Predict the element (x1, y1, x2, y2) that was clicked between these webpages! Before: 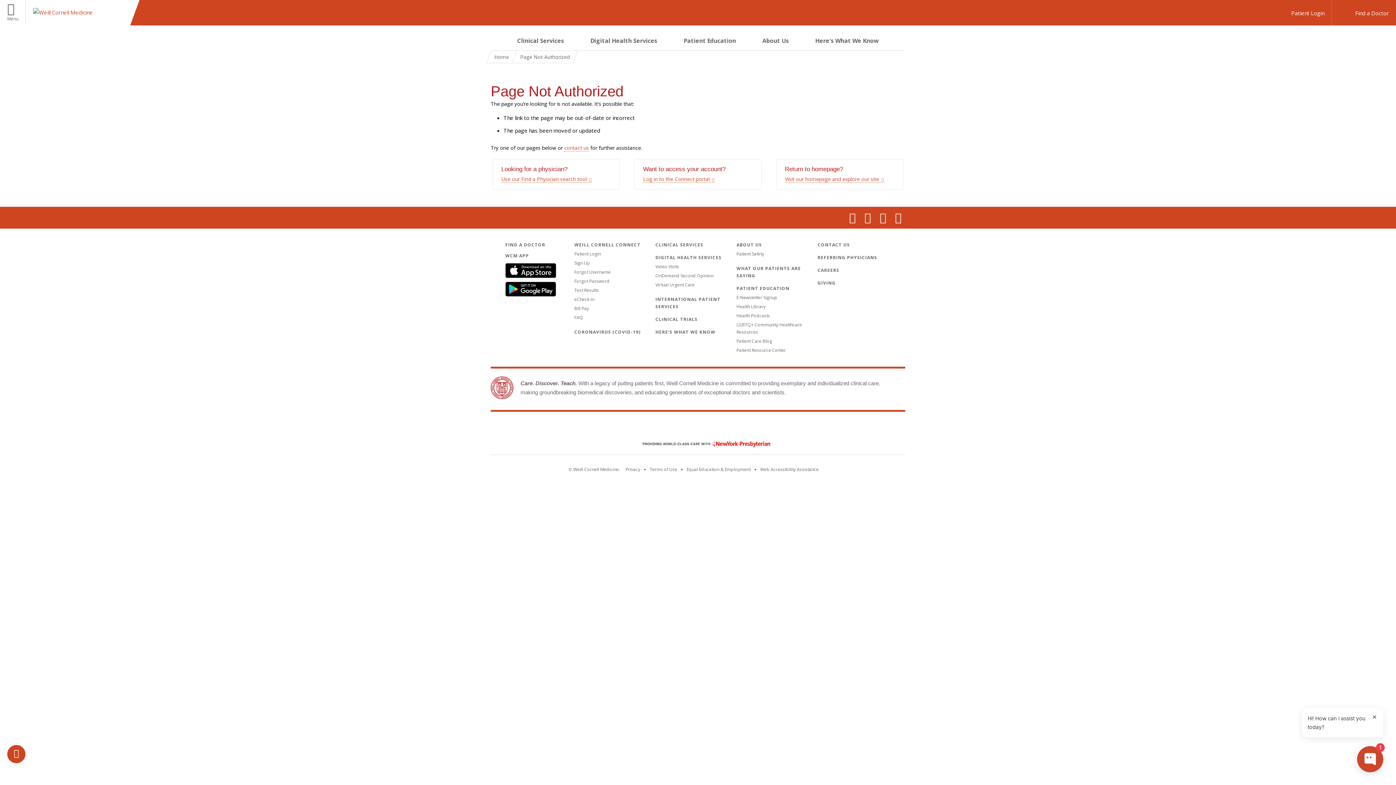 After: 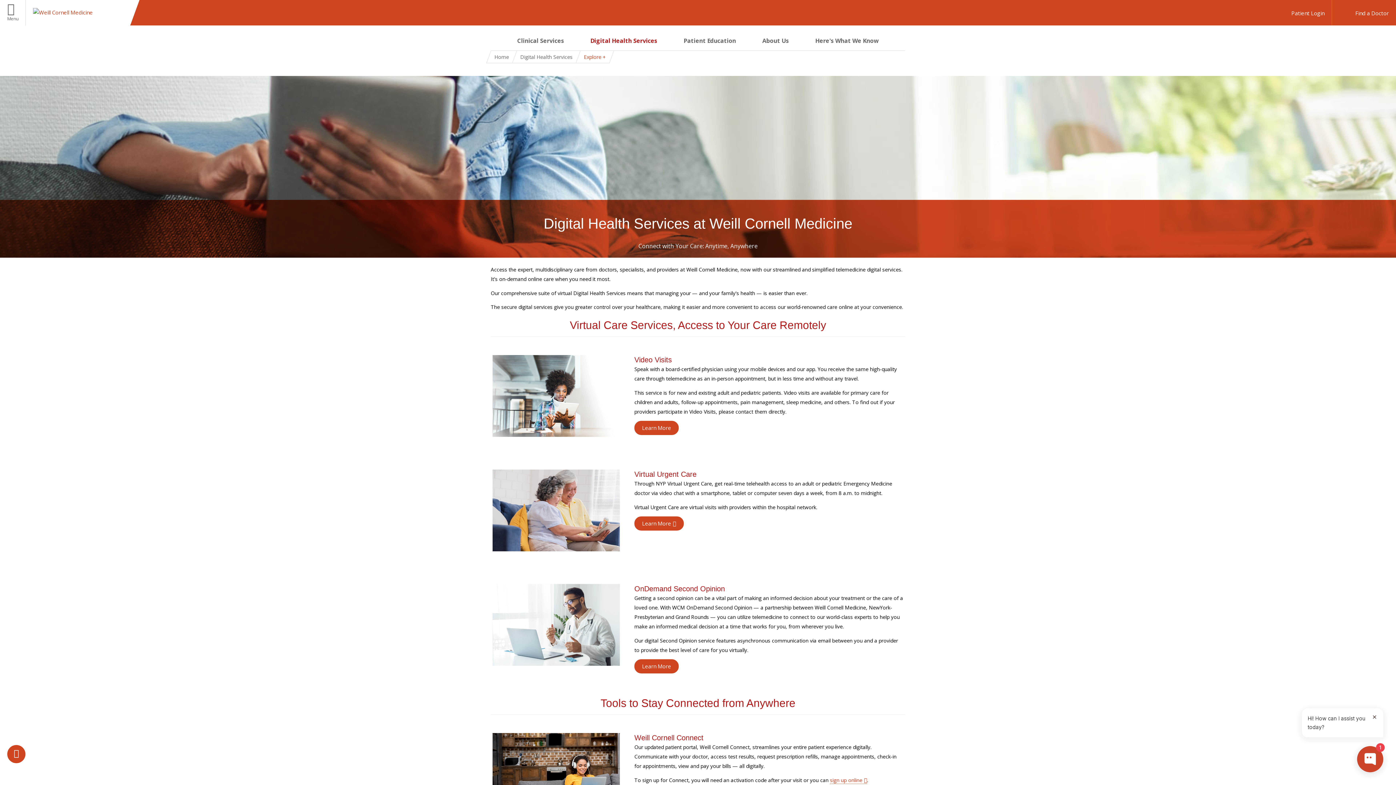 Action: bbox: (590, 36, 657, 44) label: Digital Health Services